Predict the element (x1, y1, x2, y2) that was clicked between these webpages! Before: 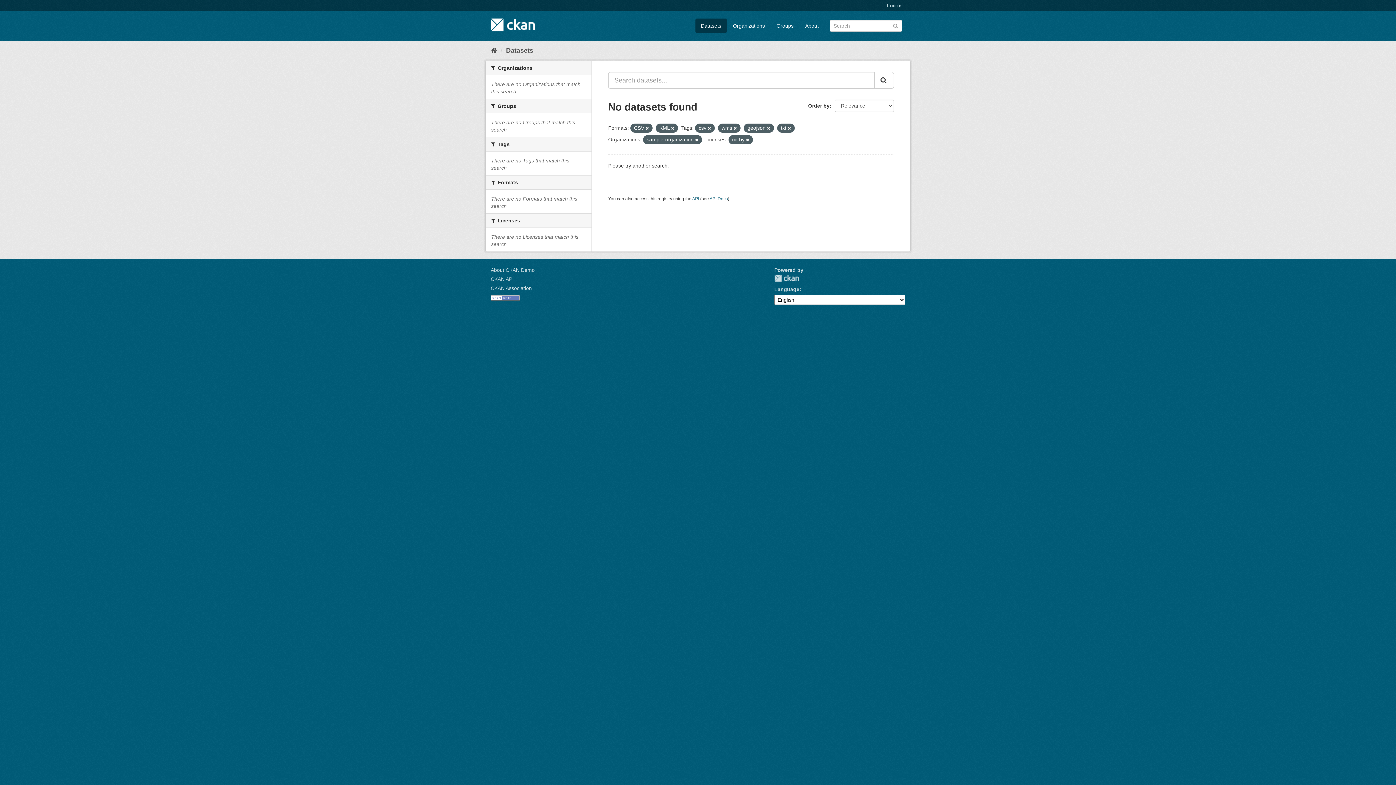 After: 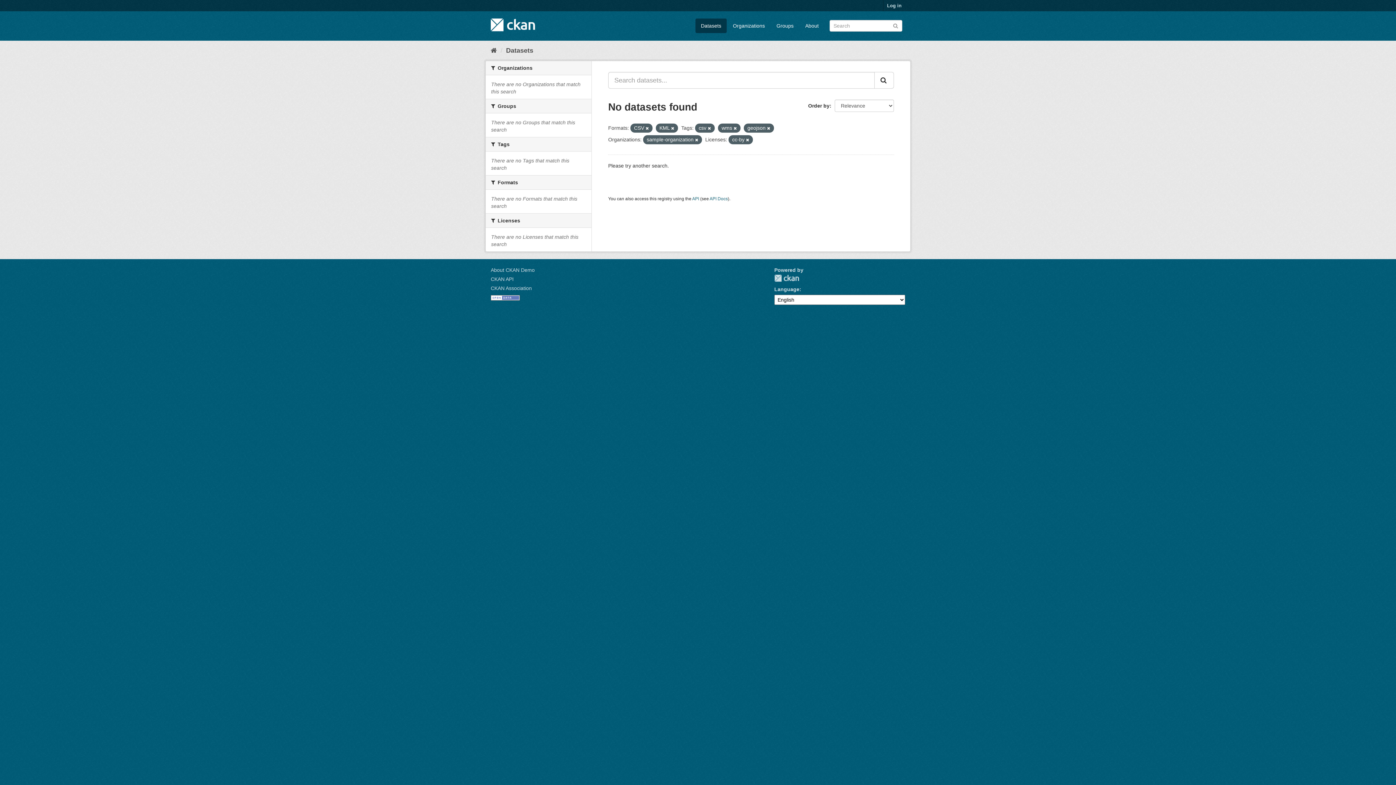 Action: bbox: (788, 126, 791, 130)